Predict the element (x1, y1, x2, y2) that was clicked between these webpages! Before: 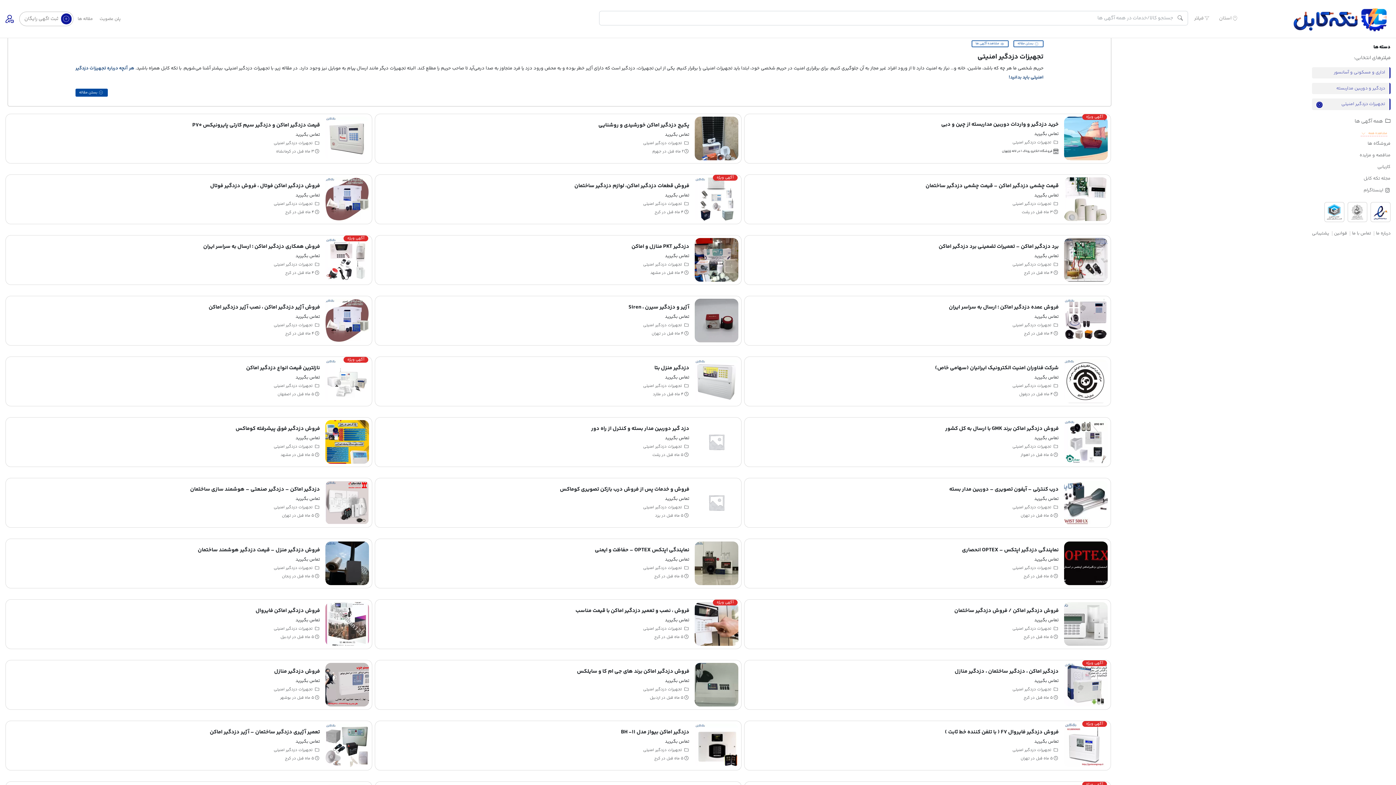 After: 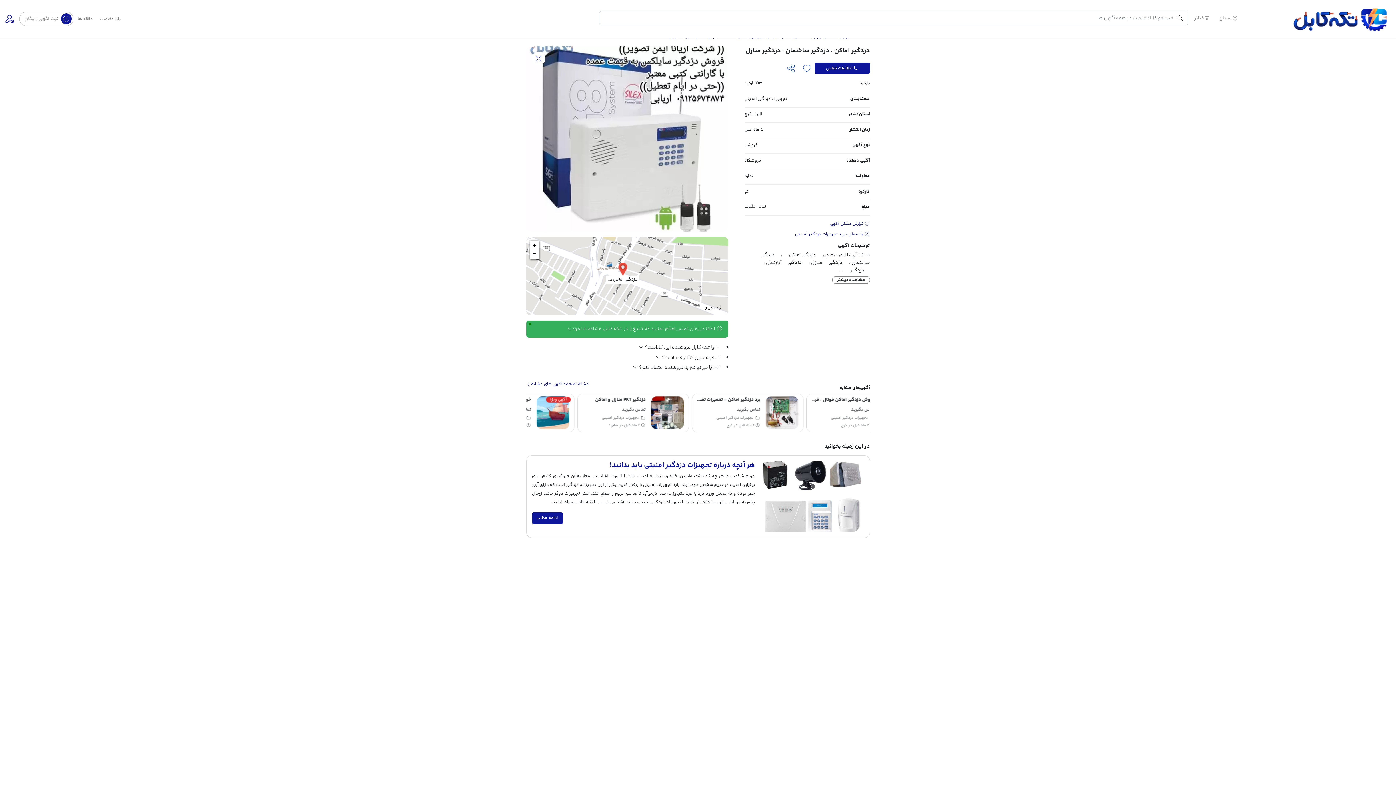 Action: label: دزدگیر اماکن ، دزدگیر ساختمان ، دزدگیر منازل bbox: (747, 668, 1058, 675)